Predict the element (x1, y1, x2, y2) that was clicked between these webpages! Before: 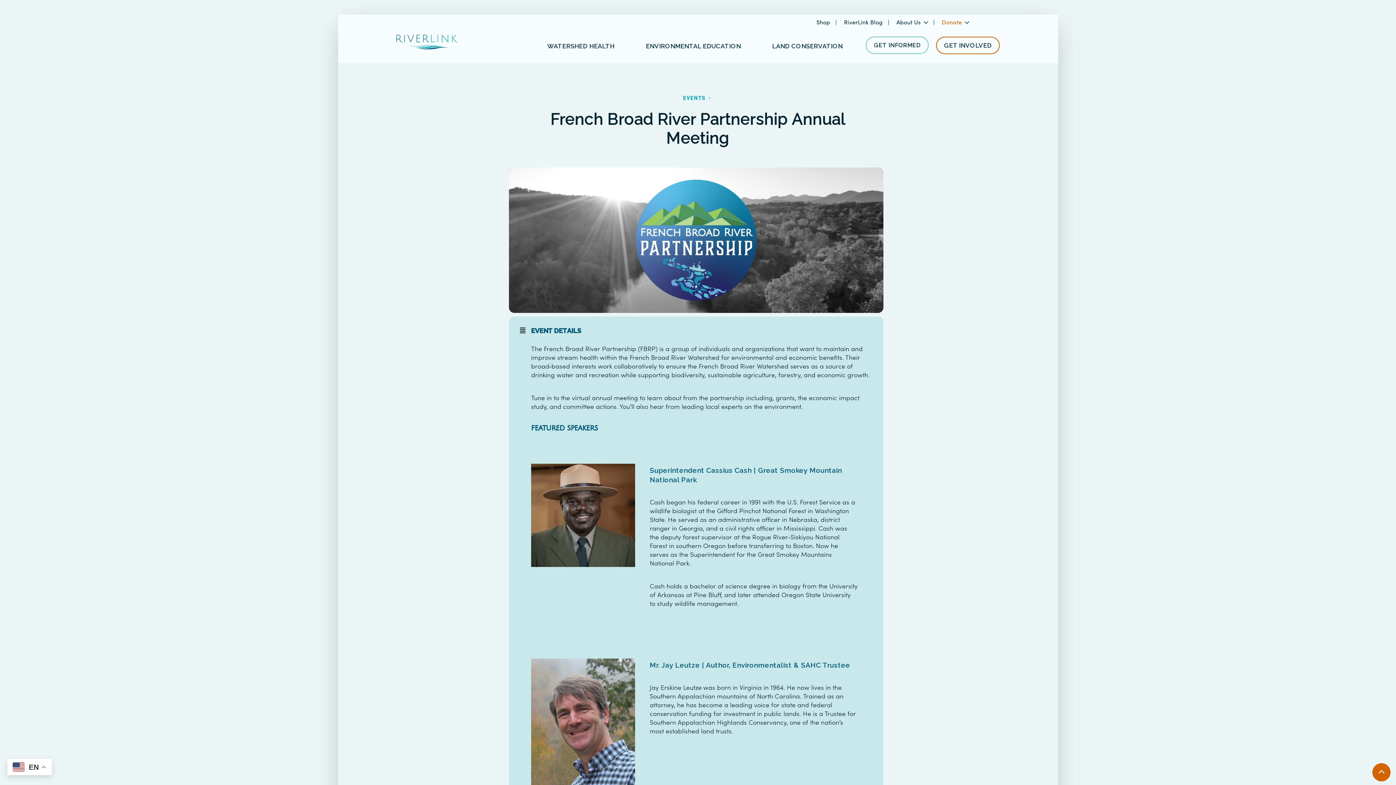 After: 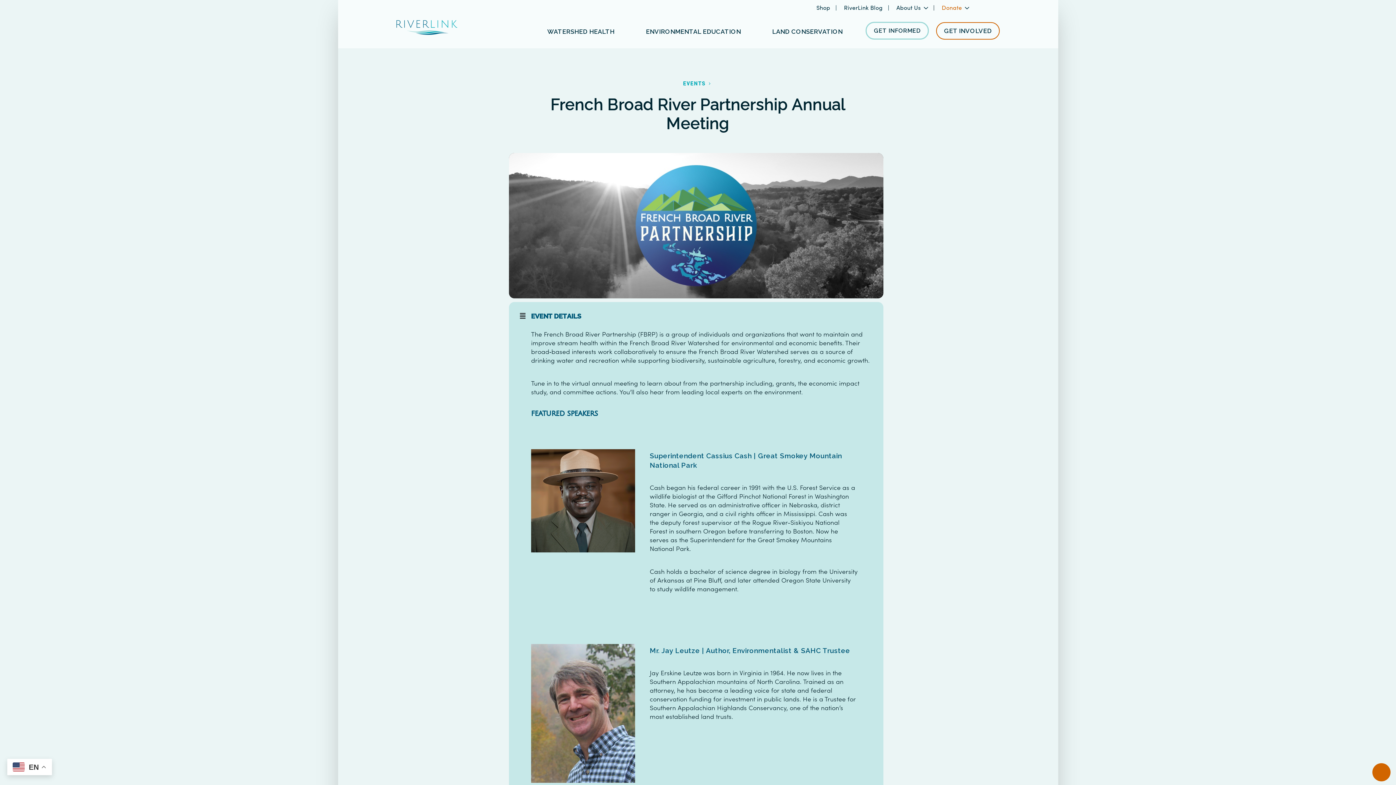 Action: bbox: (1372, 763, 1390, 781)